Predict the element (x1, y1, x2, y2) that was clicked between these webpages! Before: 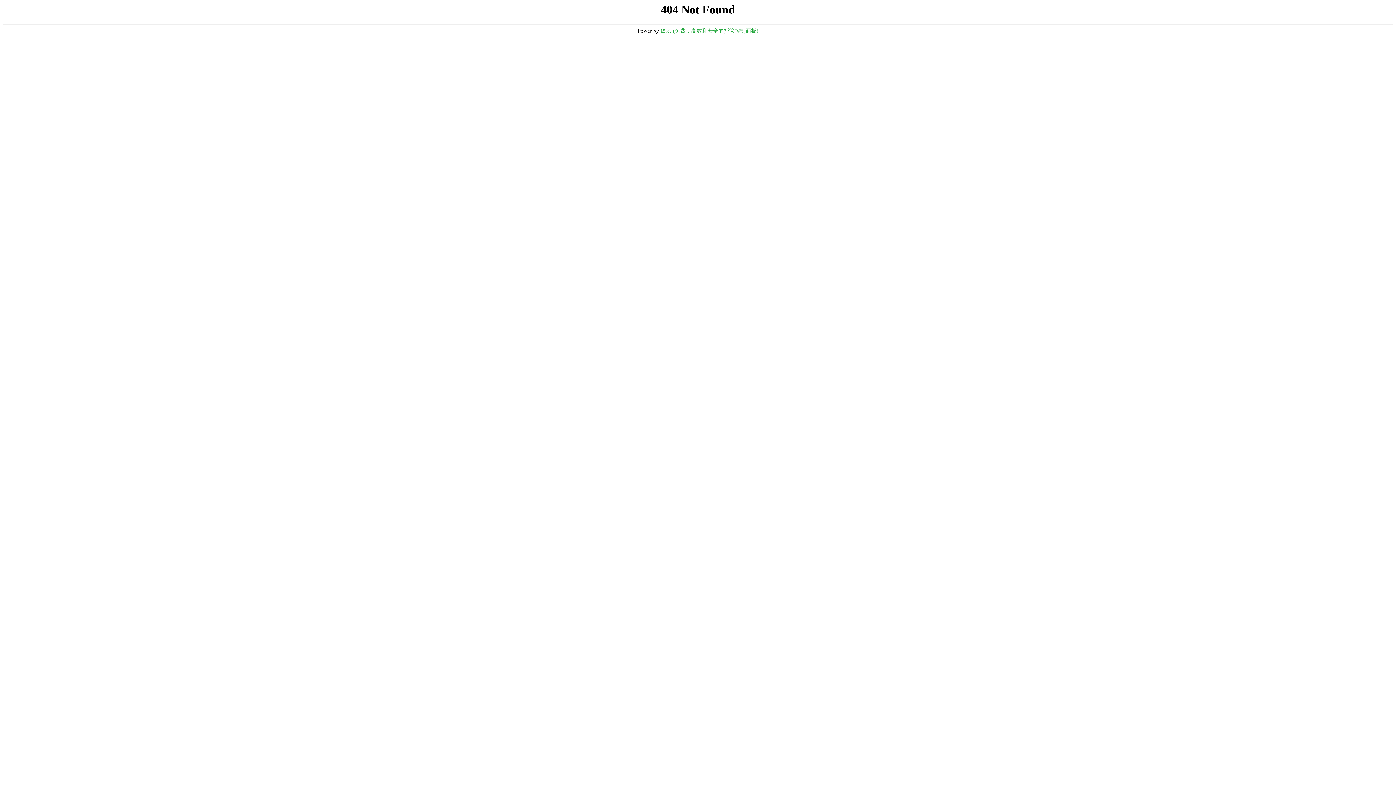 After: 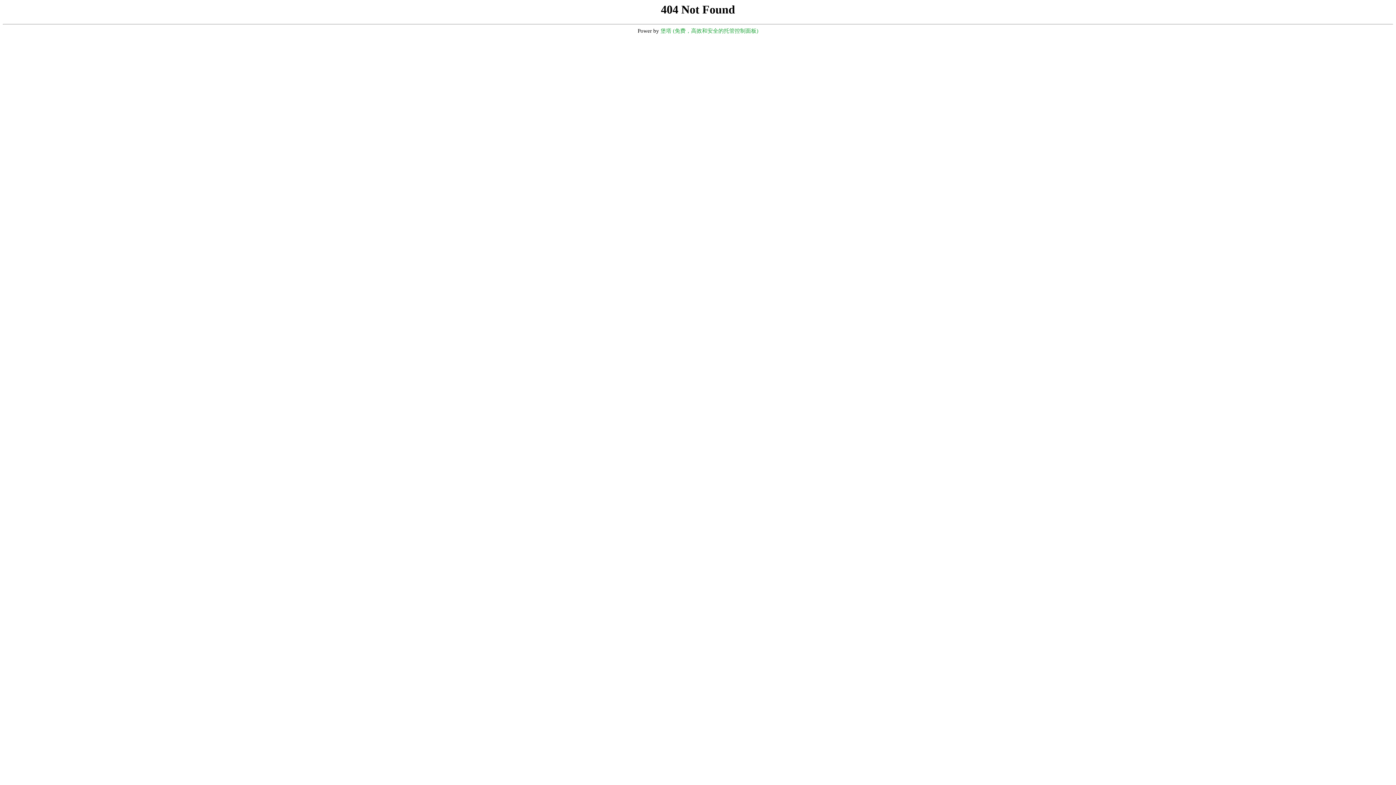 Action: bbox: (660, 28, 758, 33) label: 堡塔 (免费，高效和安全的托管控制面板)